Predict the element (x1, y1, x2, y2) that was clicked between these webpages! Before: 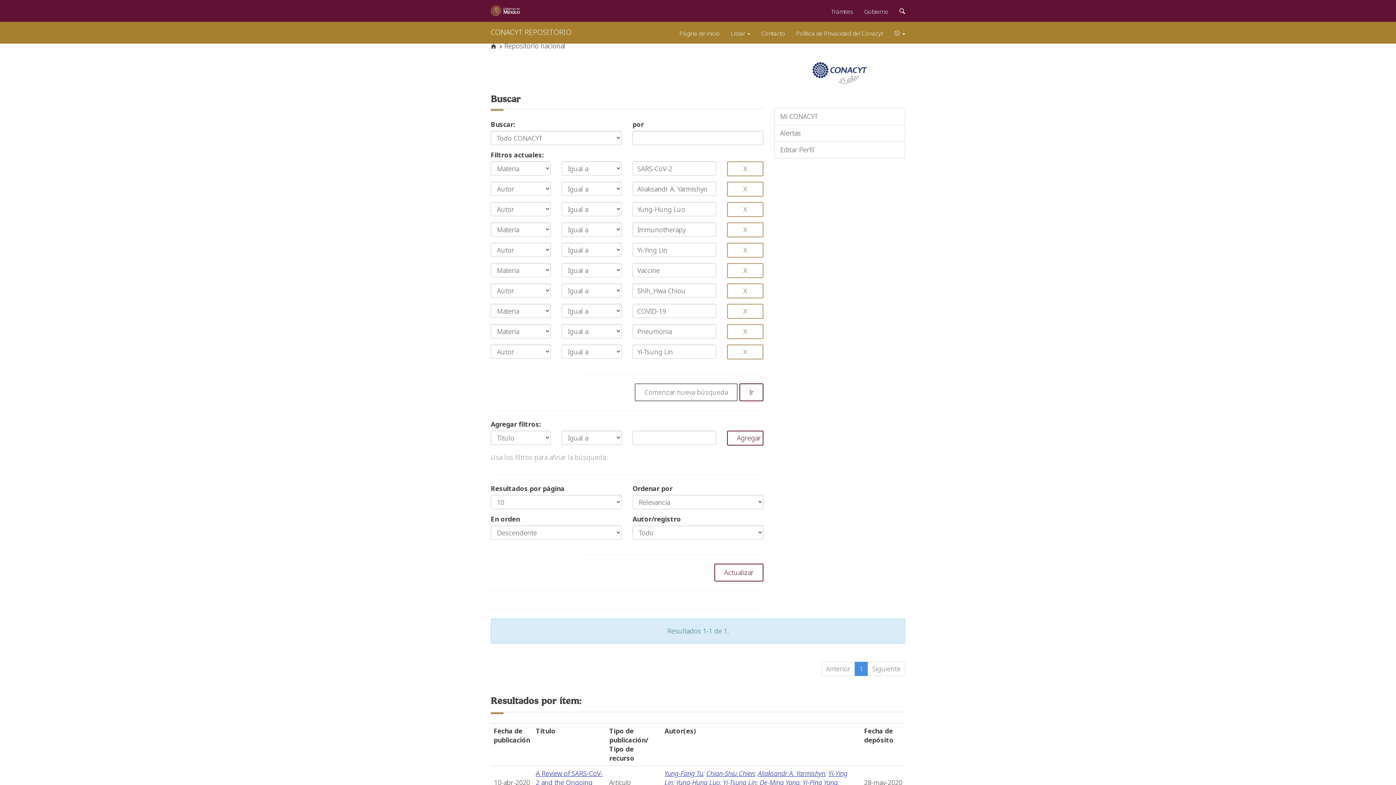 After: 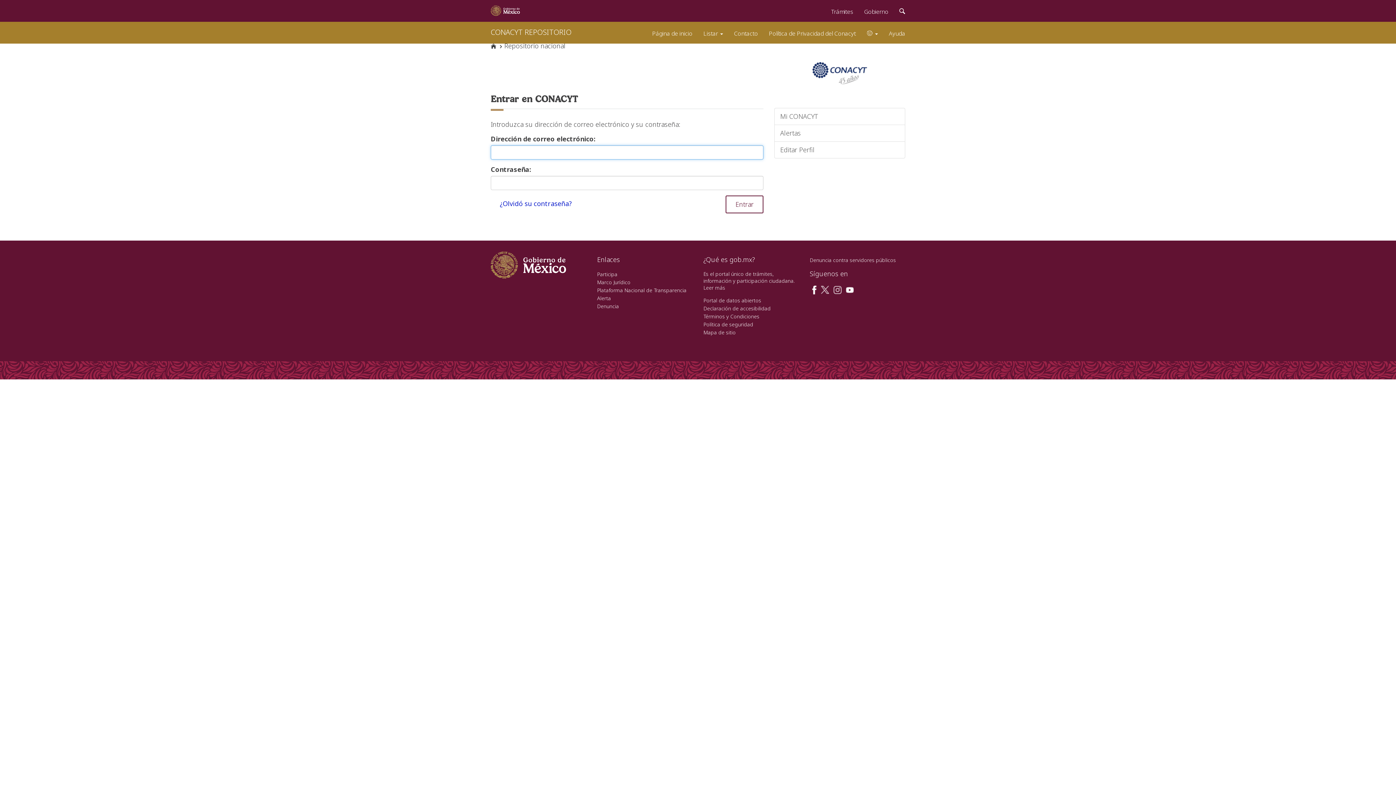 Action: label: Alertas bbox: (774, 124, 905, 141)